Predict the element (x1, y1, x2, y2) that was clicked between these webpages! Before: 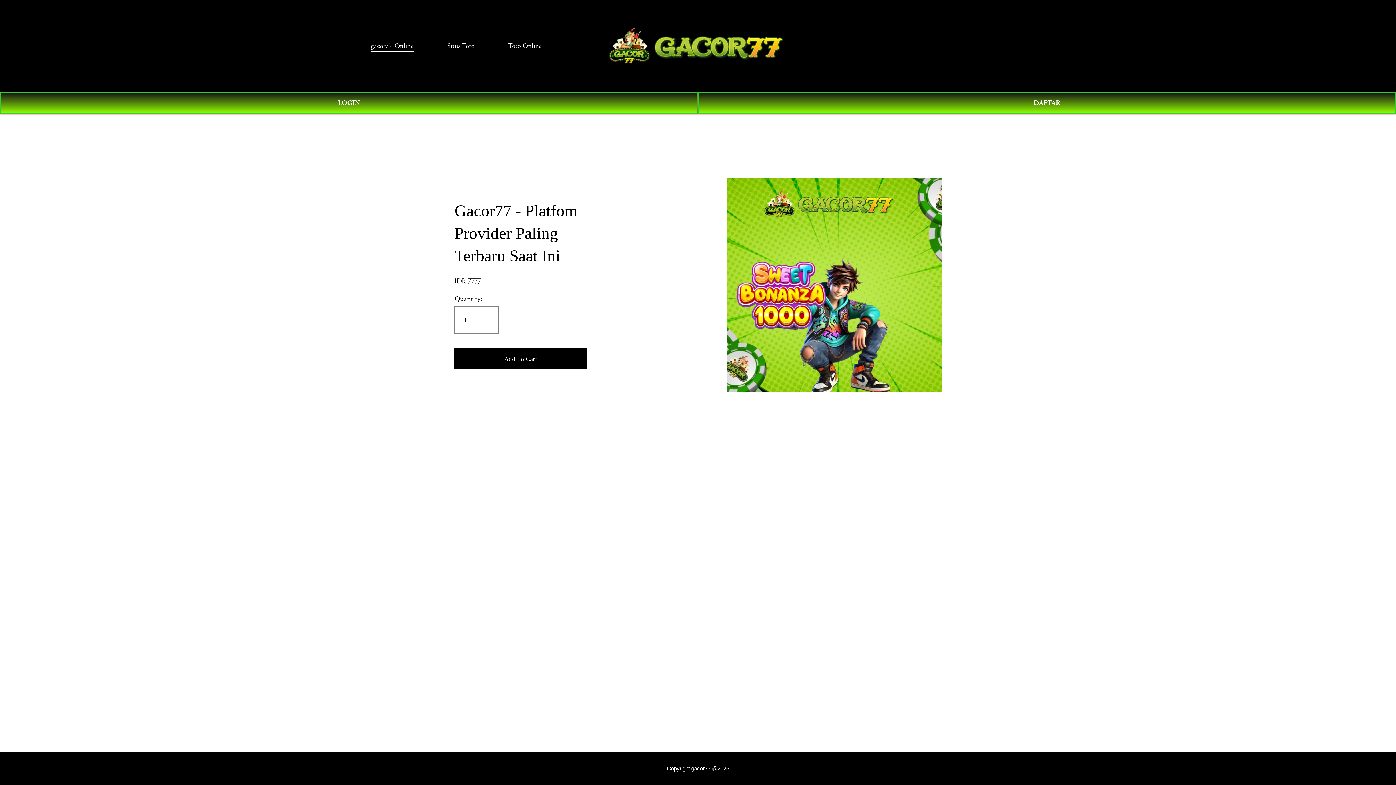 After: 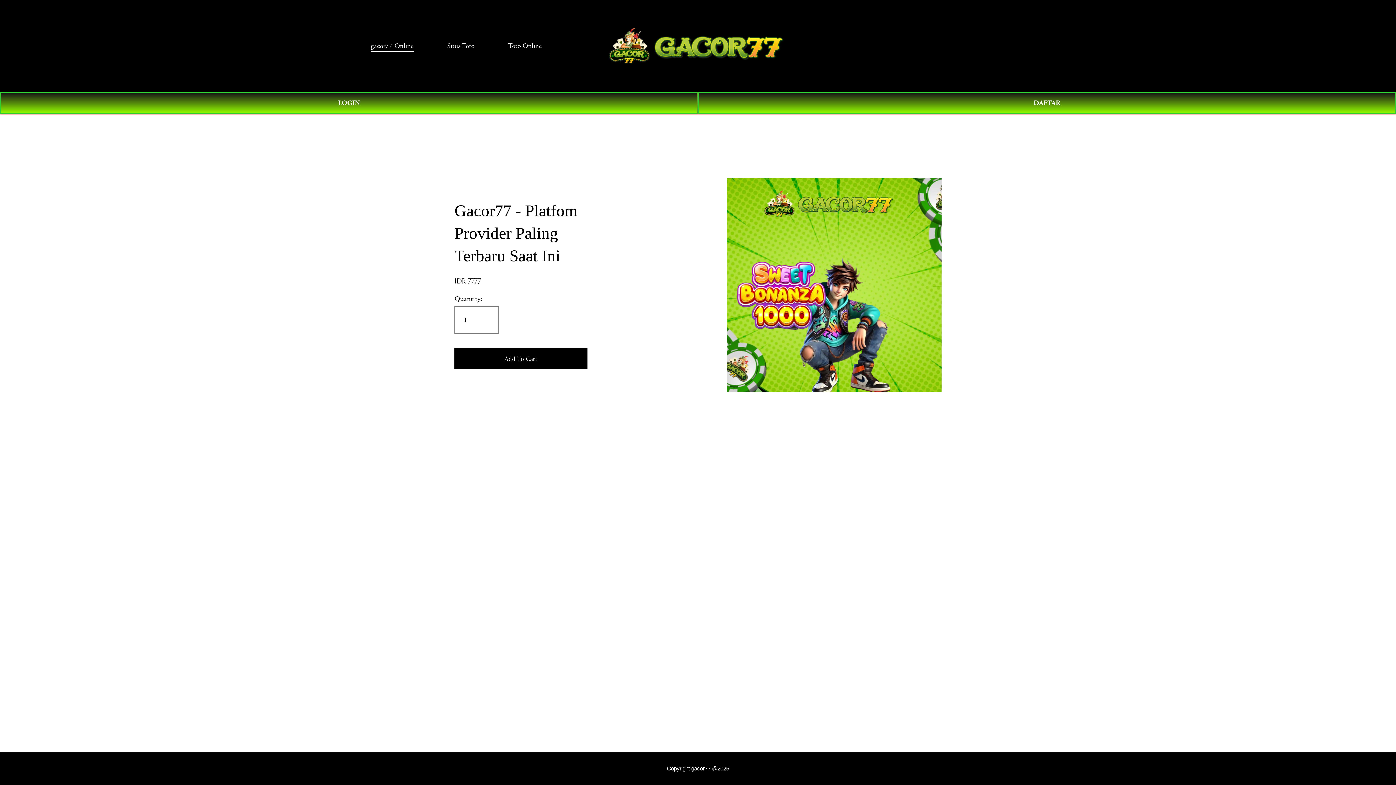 Action: label: Copyright gacor77 @2025 bbox: (667, 765, 729, 772)